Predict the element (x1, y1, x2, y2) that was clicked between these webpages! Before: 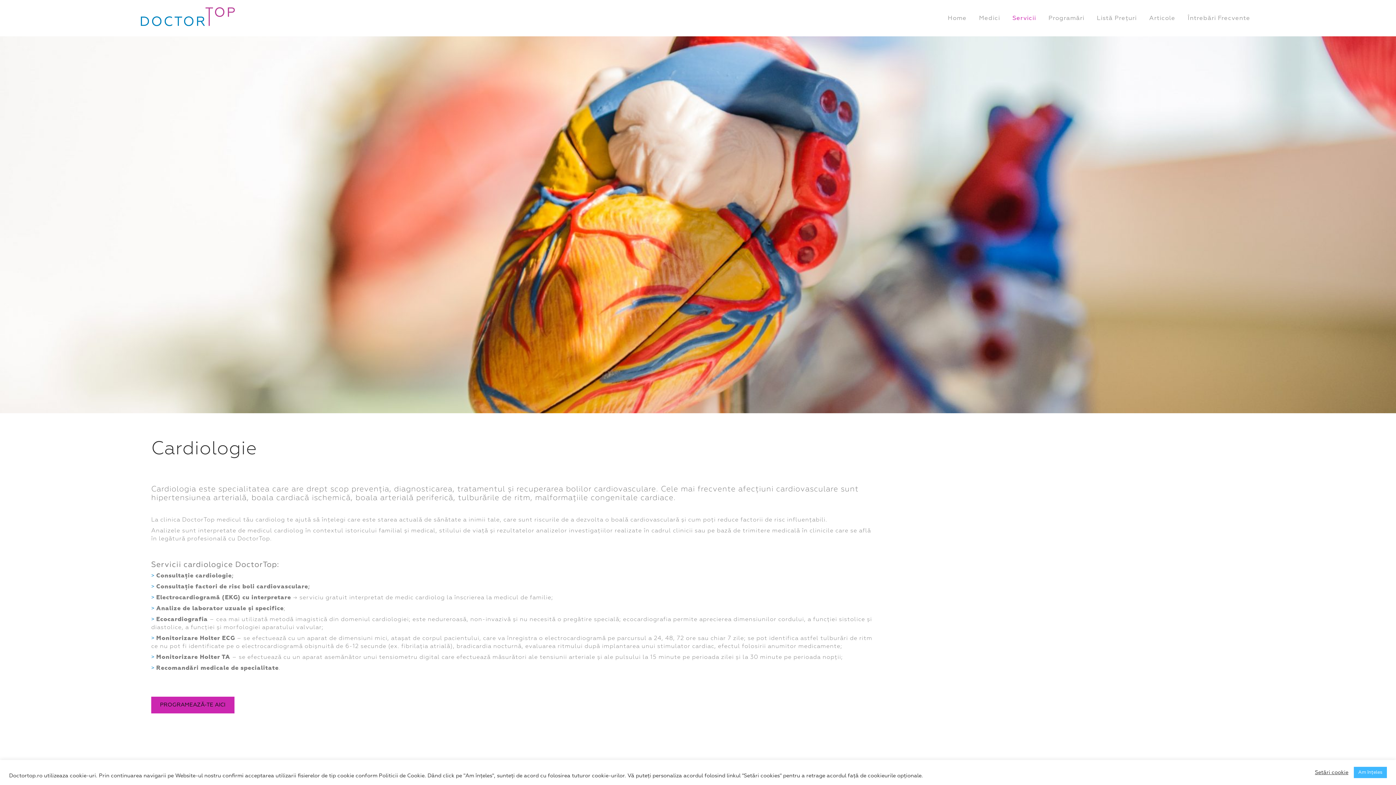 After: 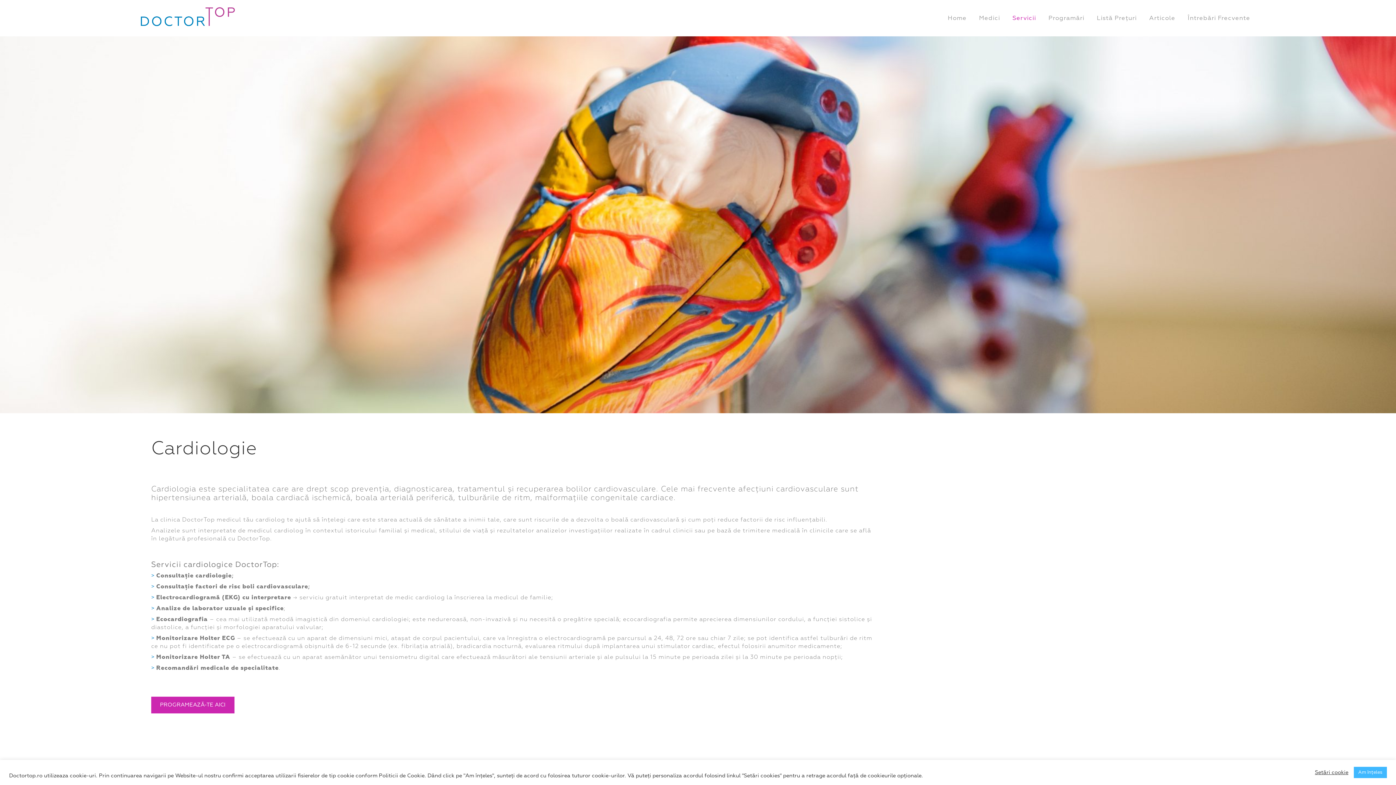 Action: label: PROGRAMEAZĂ-TE AICI bbox: (151, 697, 234, 713)